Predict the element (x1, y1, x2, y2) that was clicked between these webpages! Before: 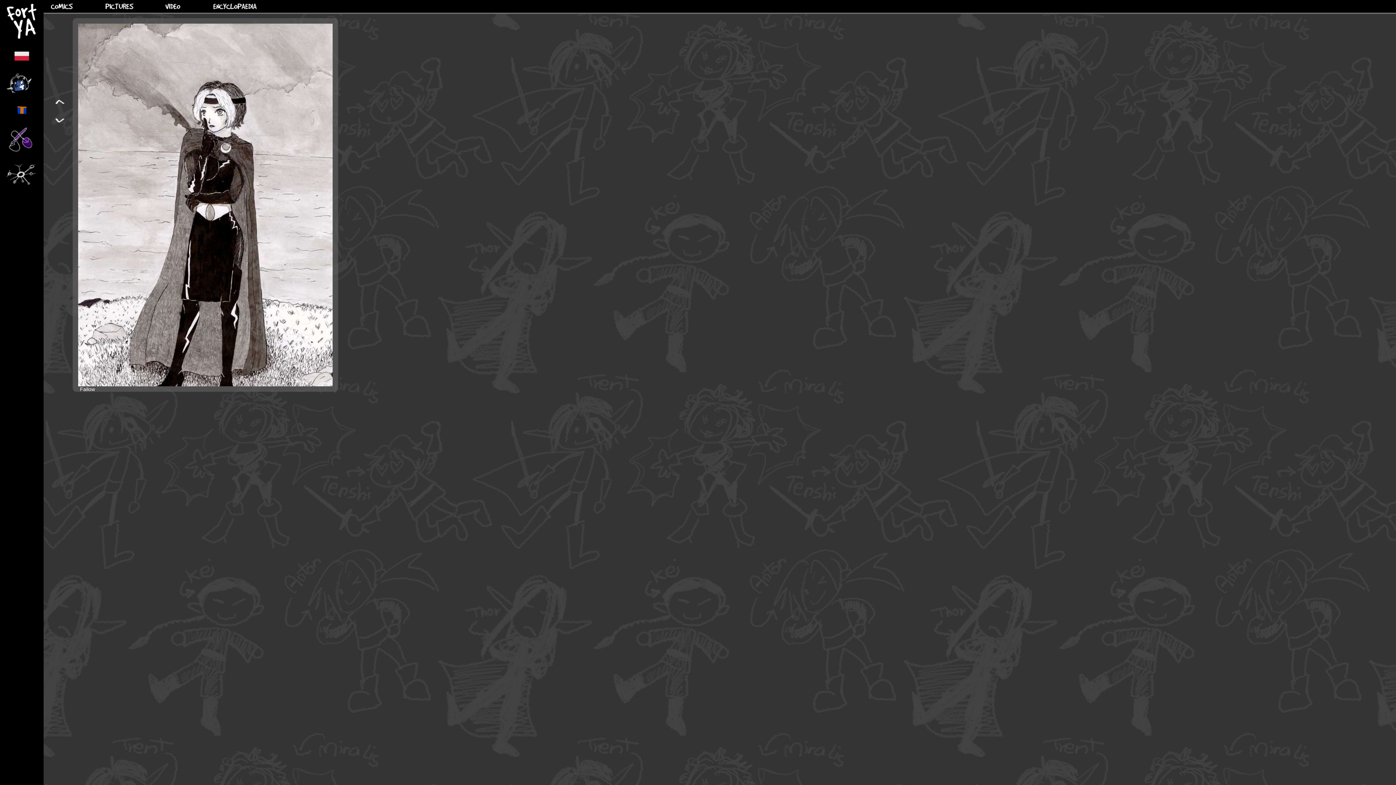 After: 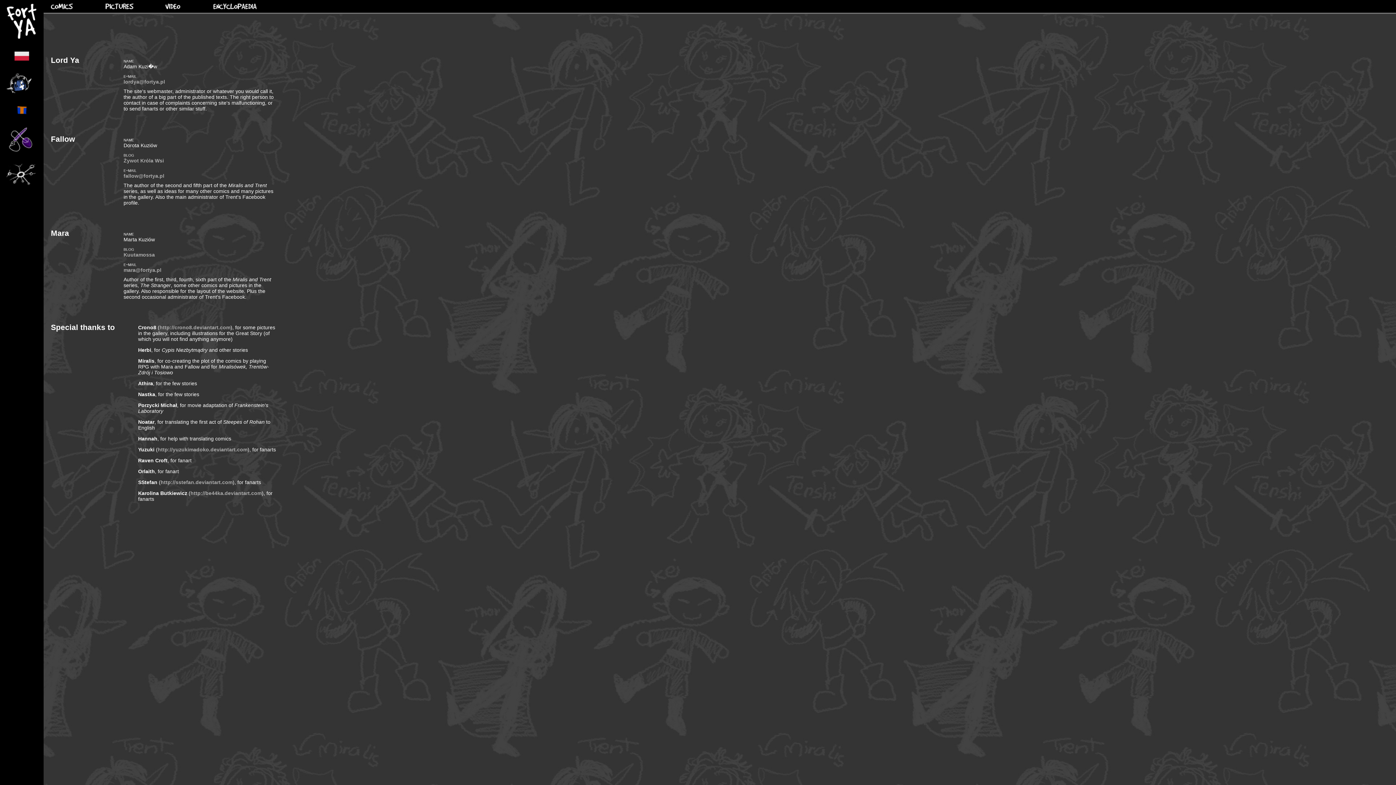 Action: bbox: (8, 127, 34, 156)